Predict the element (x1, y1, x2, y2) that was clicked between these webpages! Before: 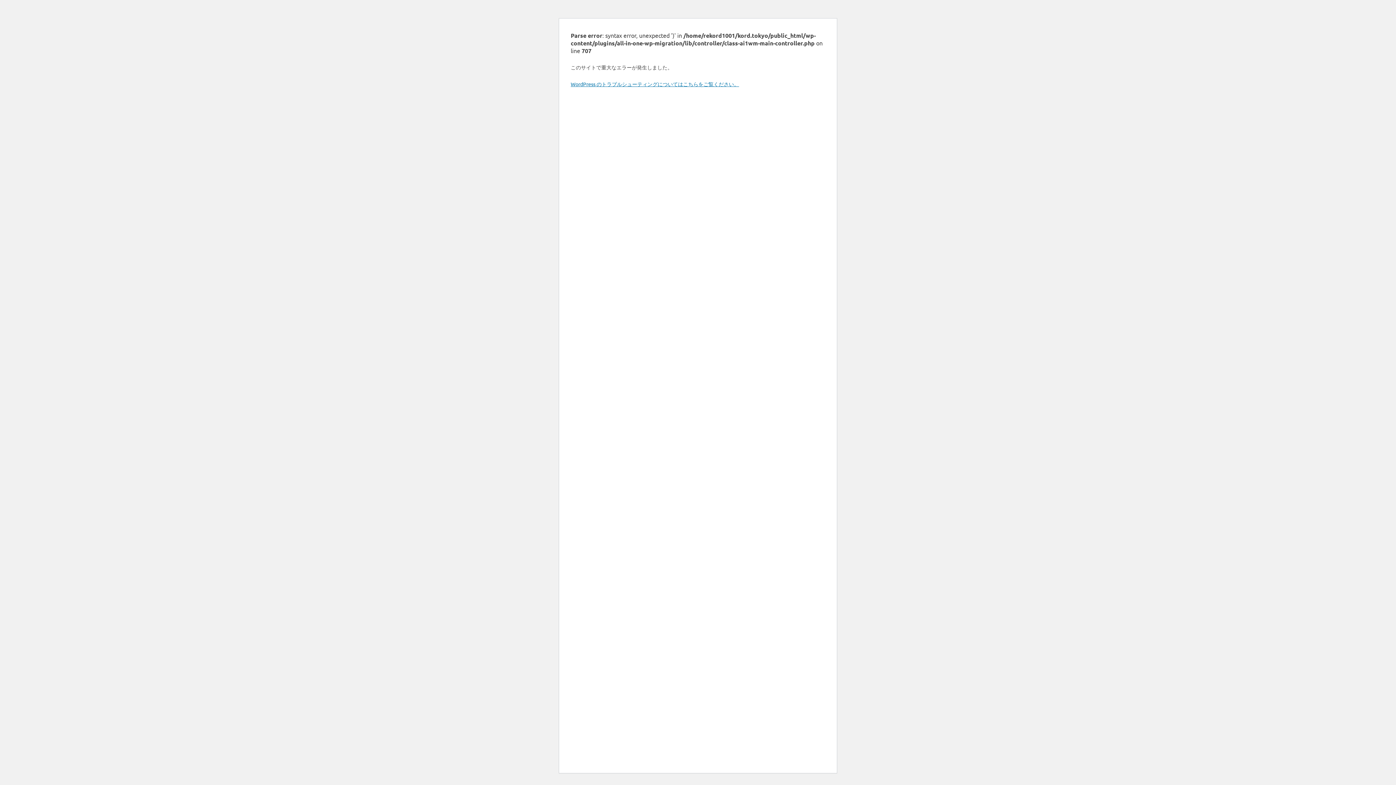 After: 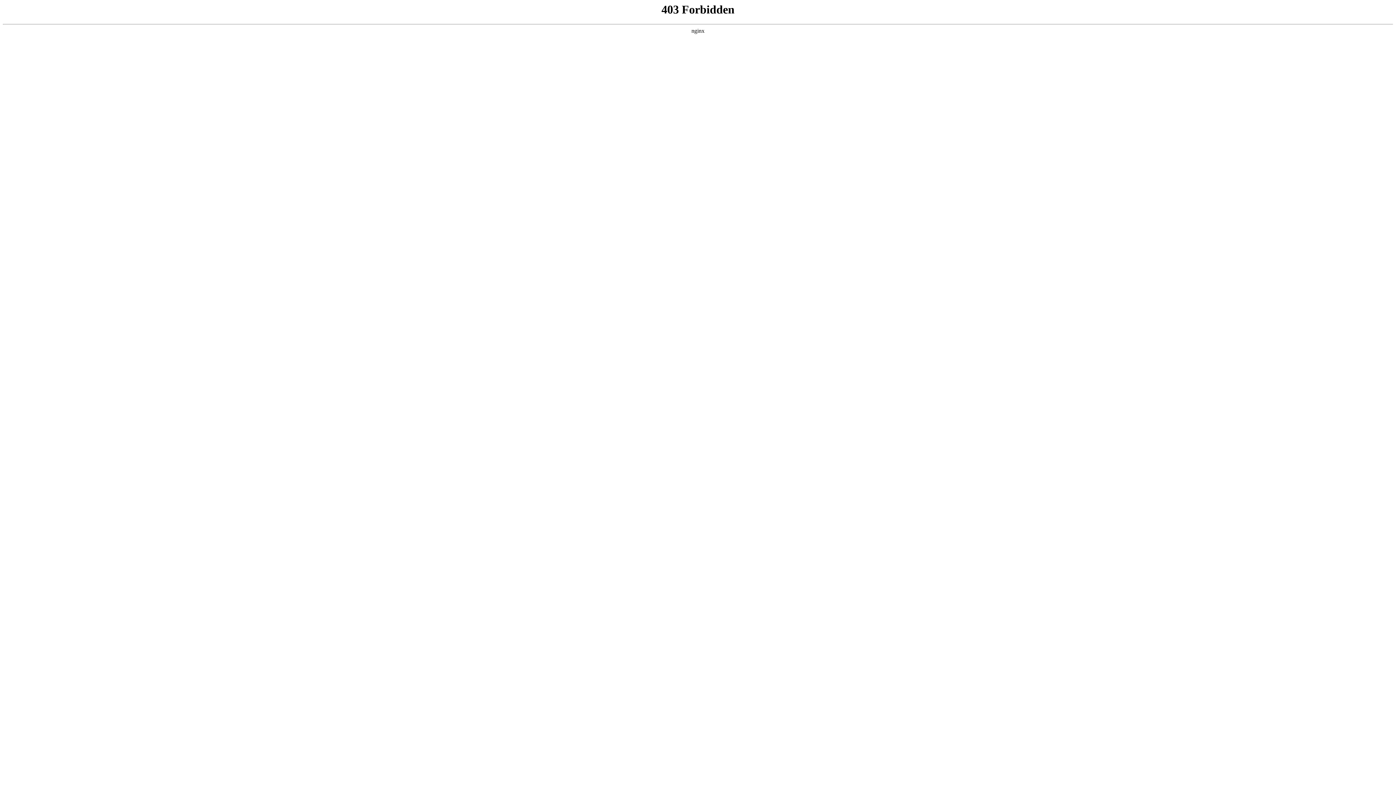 Action: bbox: (570, 80, 739, 87) label: WordPress のトラブルシューティングについてはこちらをご覧ください。